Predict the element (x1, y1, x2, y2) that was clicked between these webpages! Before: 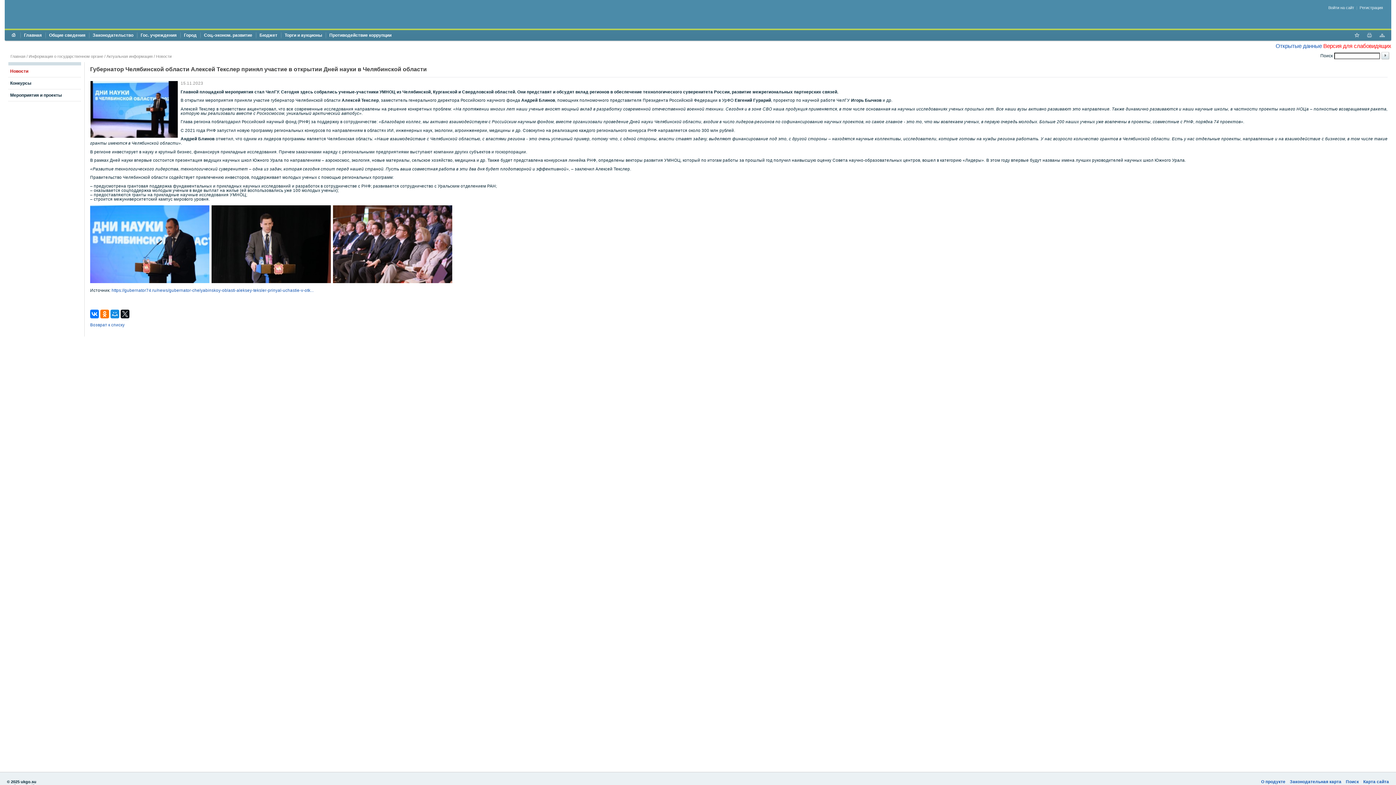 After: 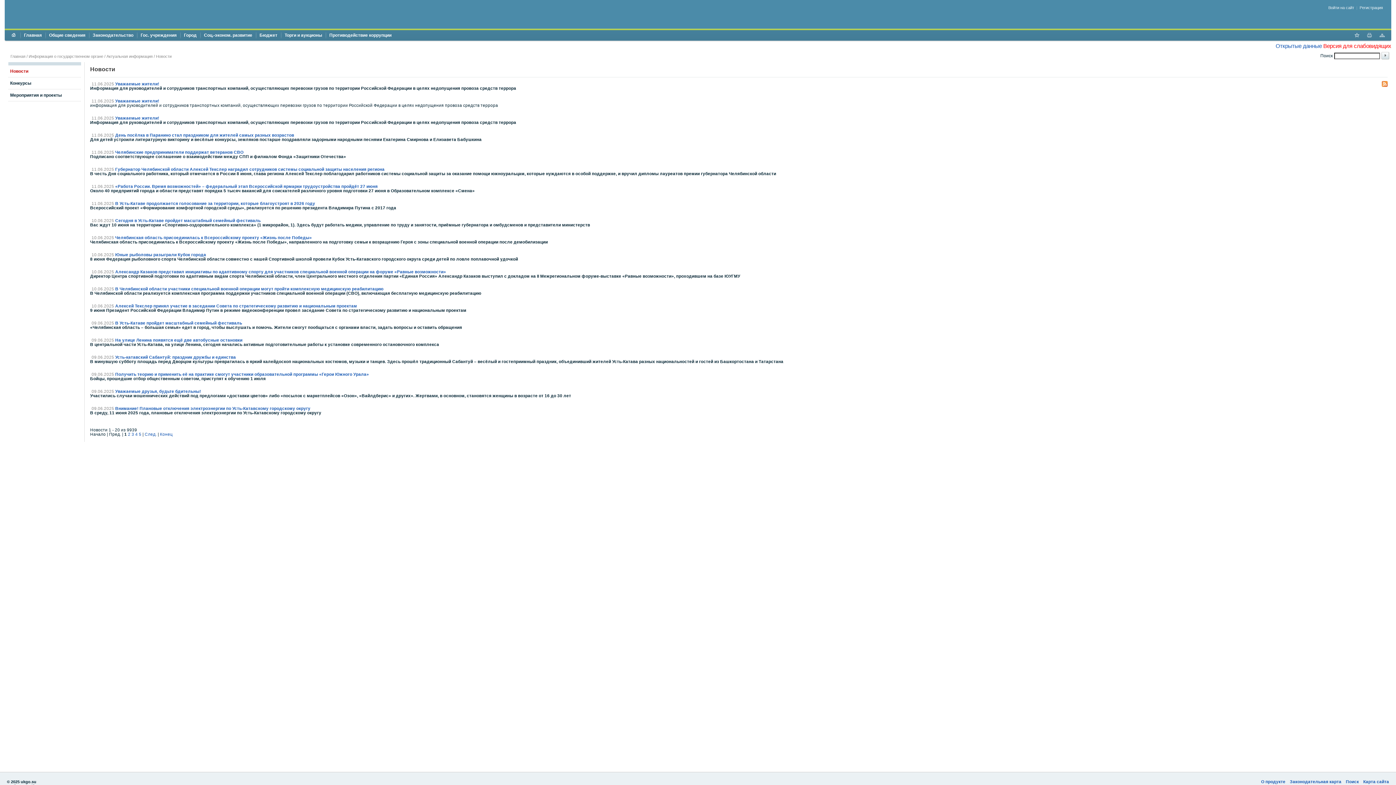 Action: bbox: (90, 322, 124, 327) label: Возврат к списку